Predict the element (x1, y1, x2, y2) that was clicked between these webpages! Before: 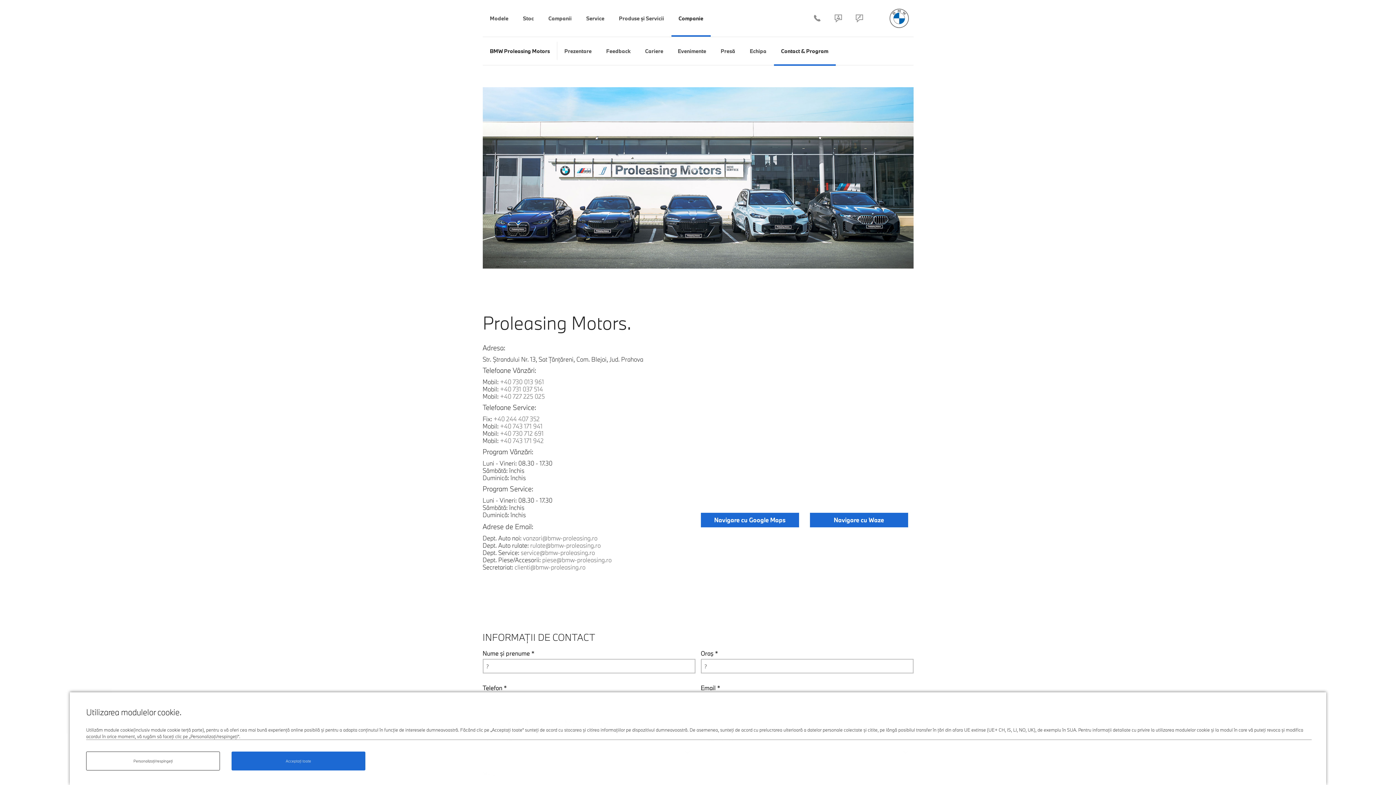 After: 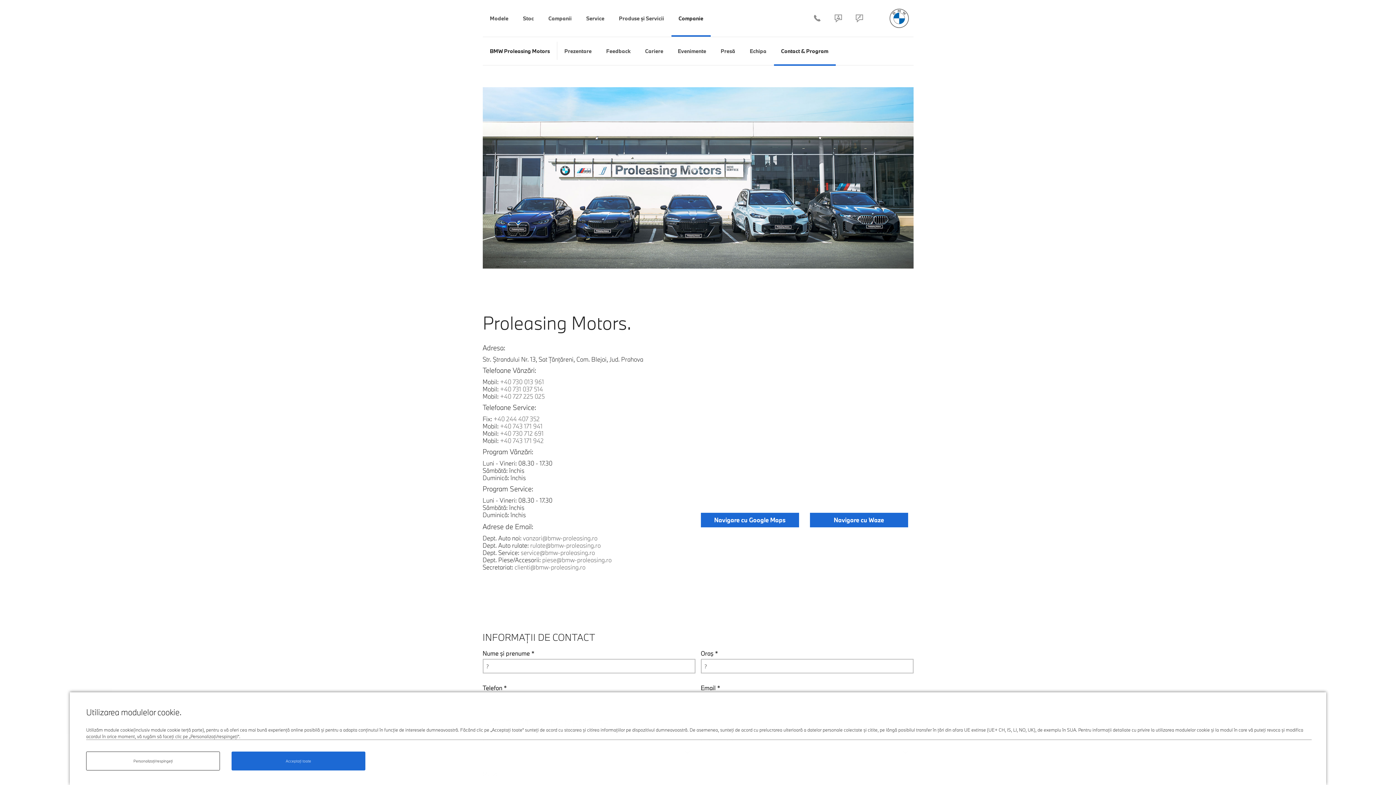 Action: label: +40 743 171 942 bbox: (500, 437, 543, 444)